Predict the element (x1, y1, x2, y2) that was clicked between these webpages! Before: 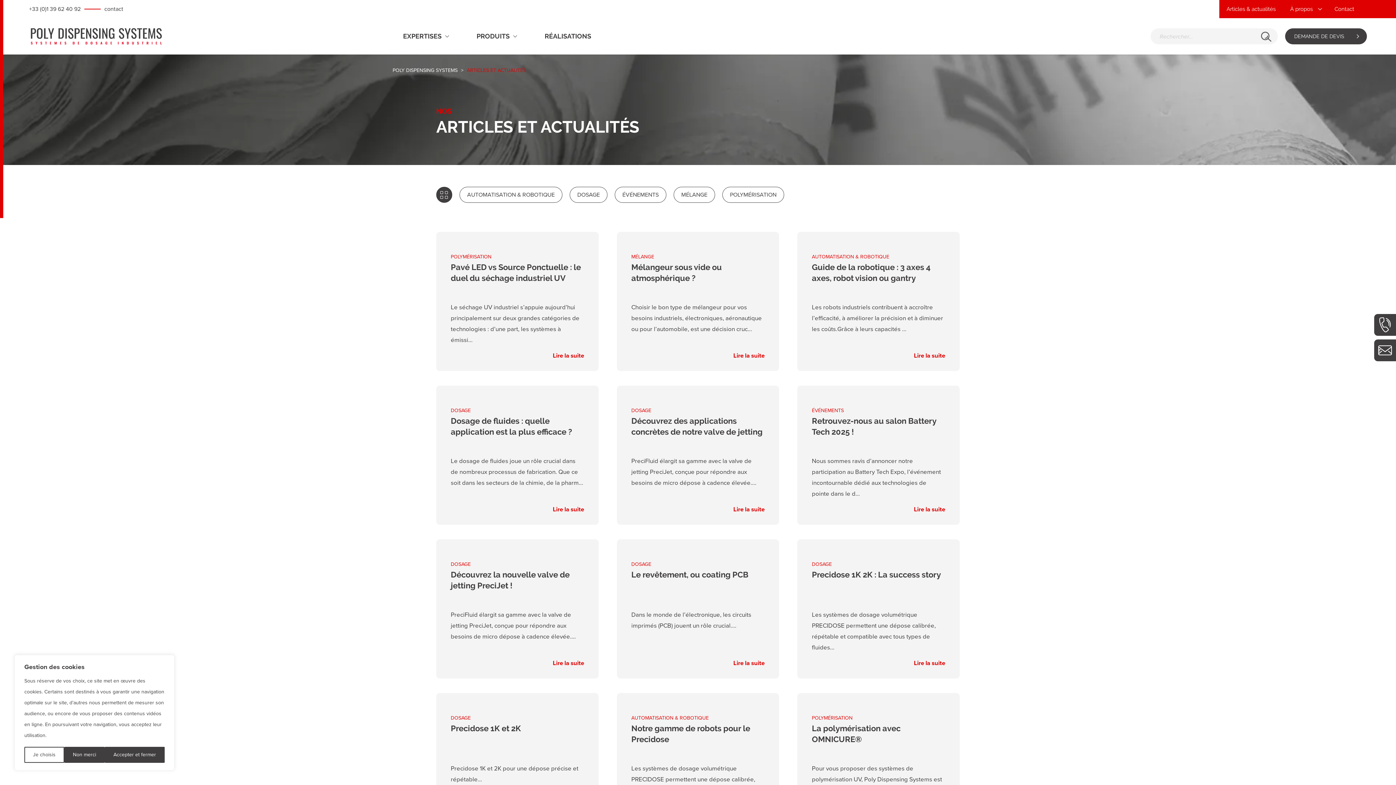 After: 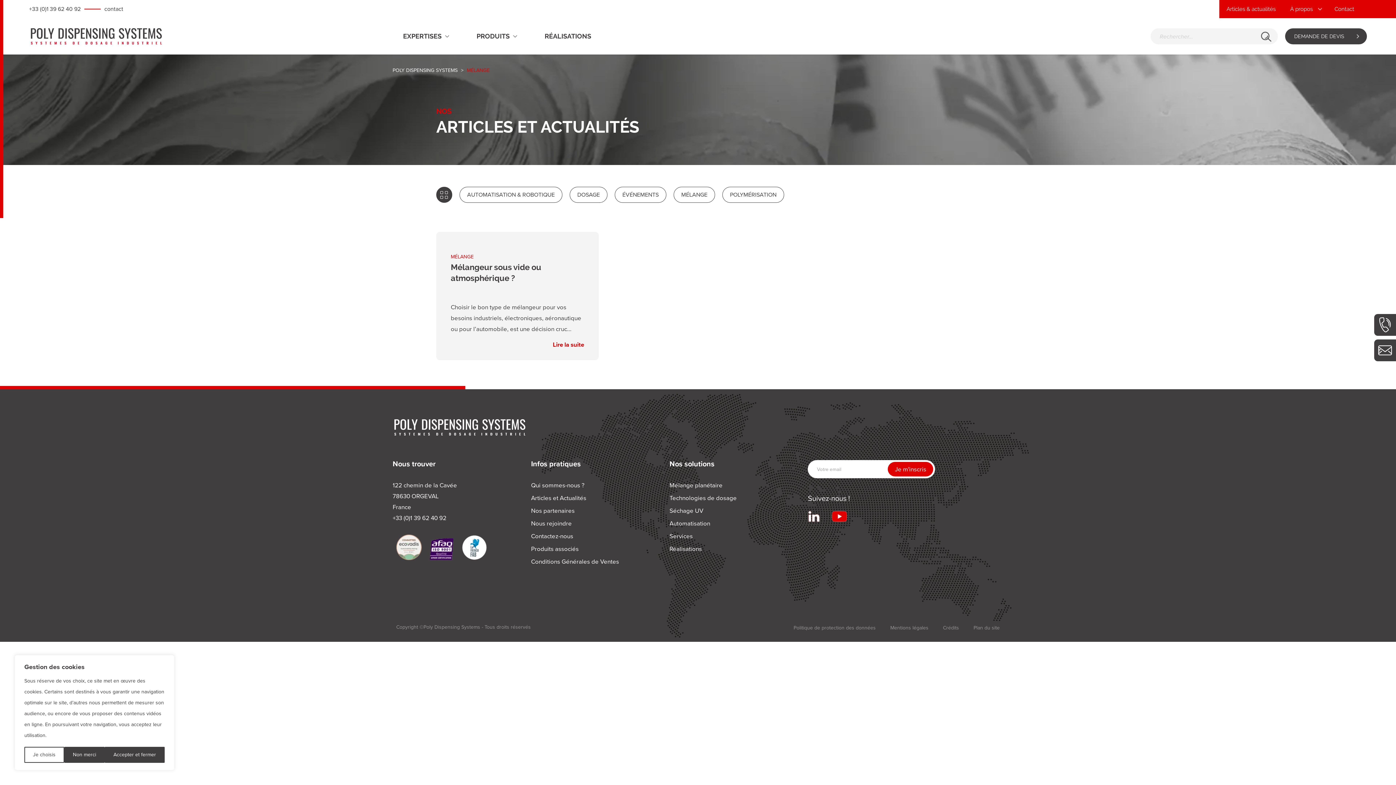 Action: label: MÉLANGE bbox: (673, 186, 715, 202)